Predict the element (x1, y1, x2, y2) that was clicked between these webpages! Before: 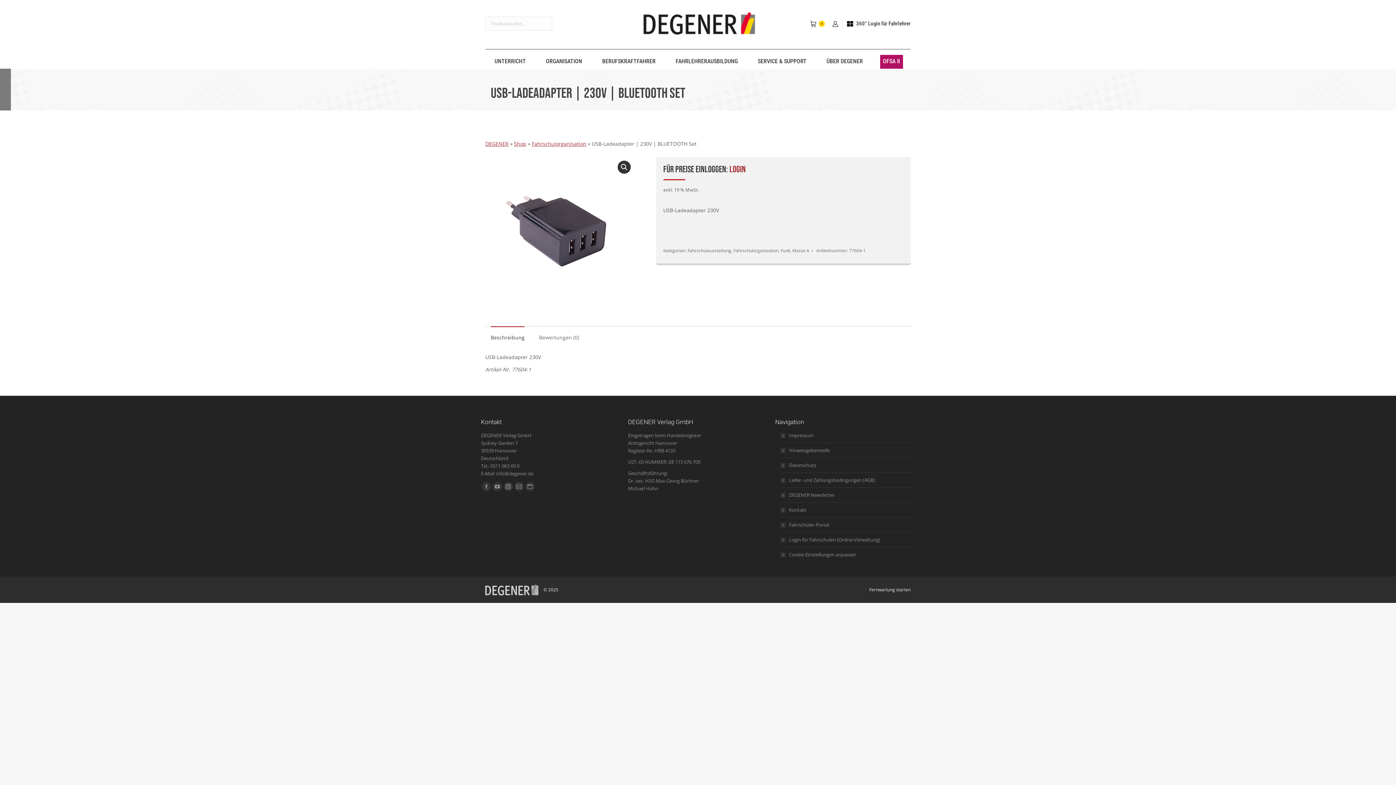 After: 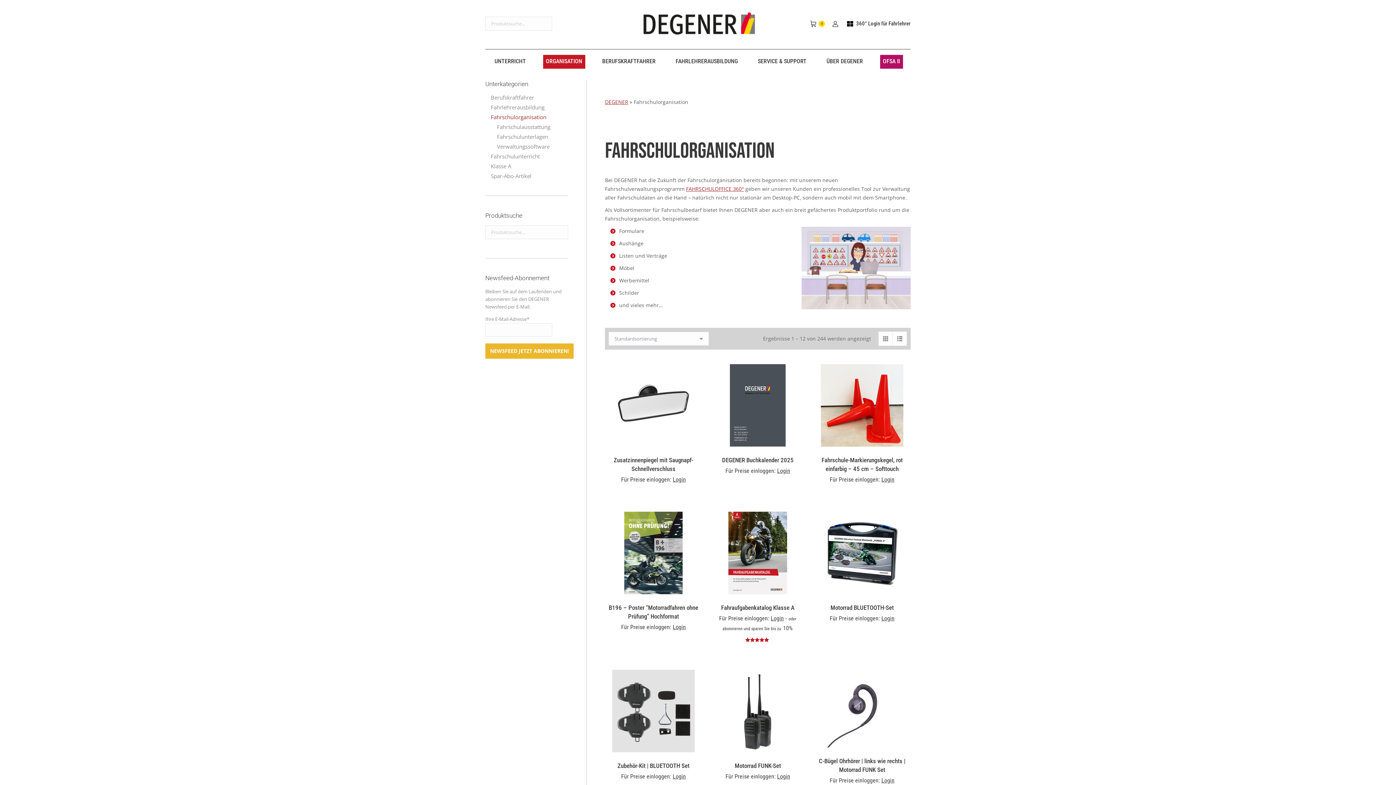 Action: label: Fahrschulorganisation bbox: (733, 247, 778, 253)